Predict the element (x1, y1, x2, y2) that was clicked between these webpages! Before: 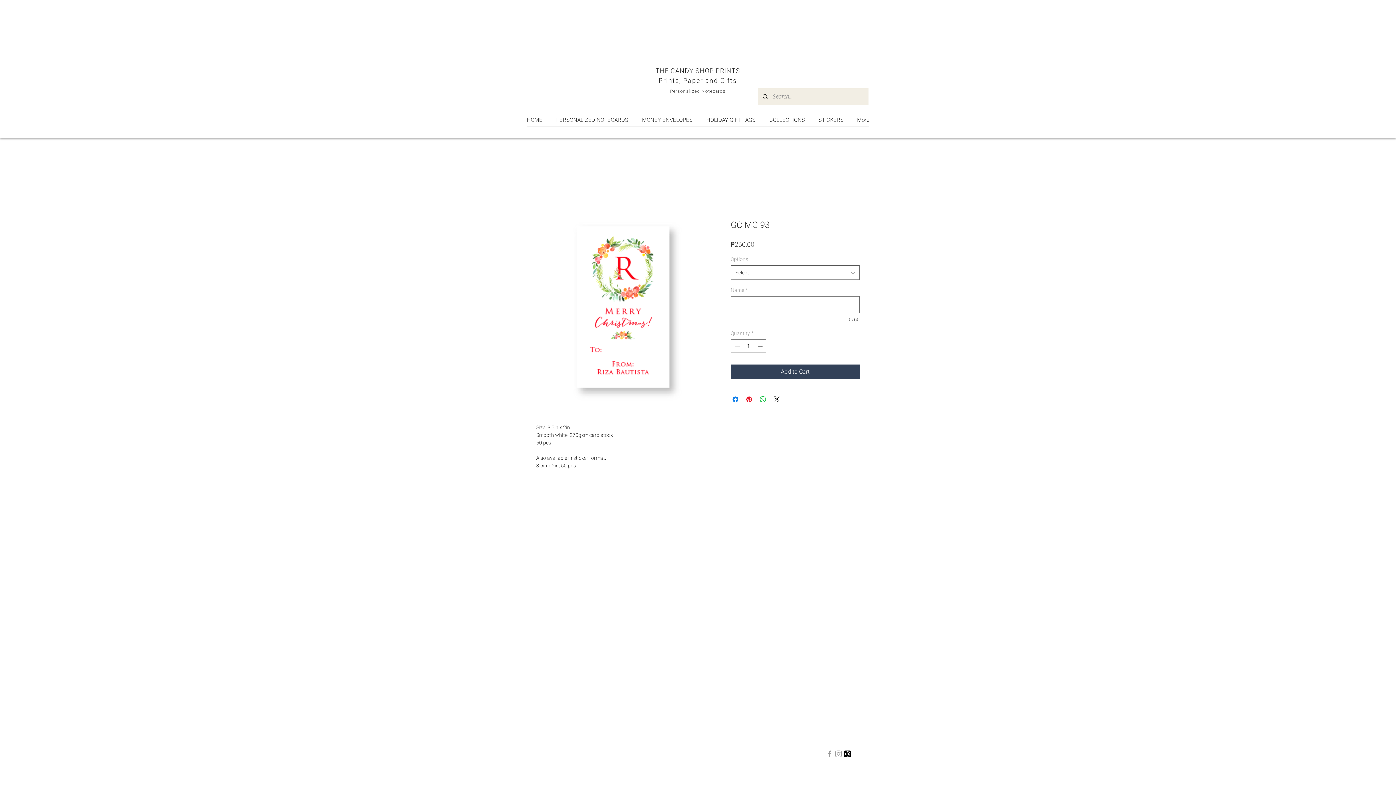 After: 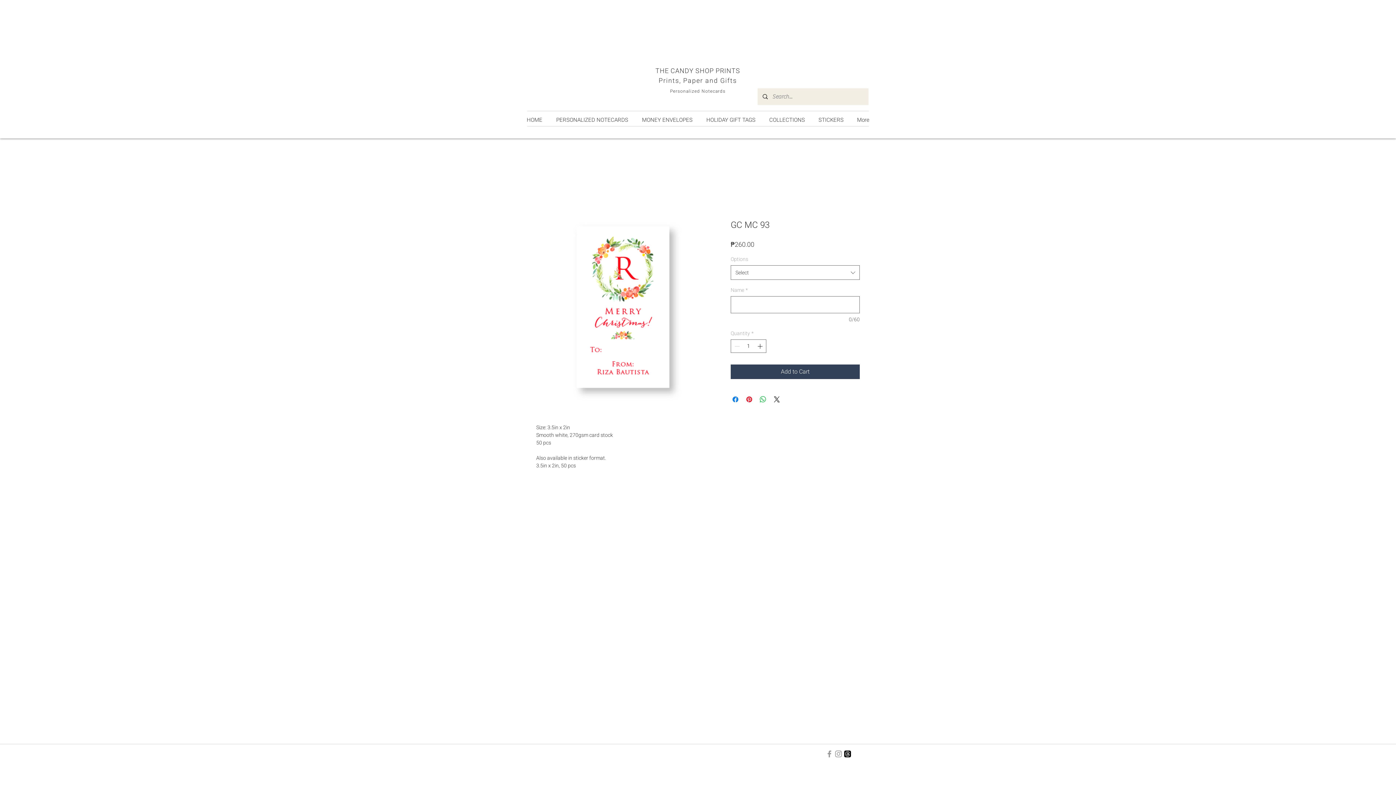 Action: bbox: (825, 749, 834, 758)